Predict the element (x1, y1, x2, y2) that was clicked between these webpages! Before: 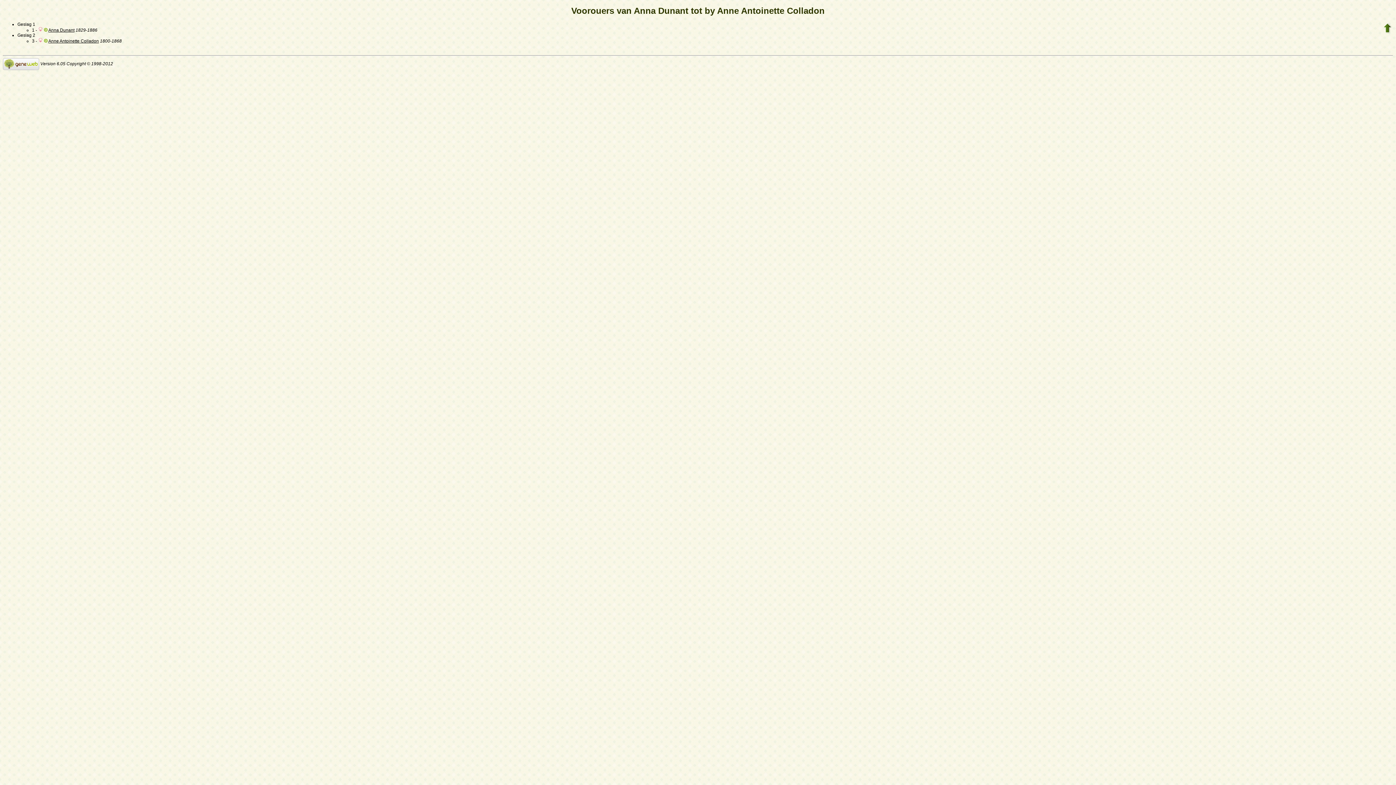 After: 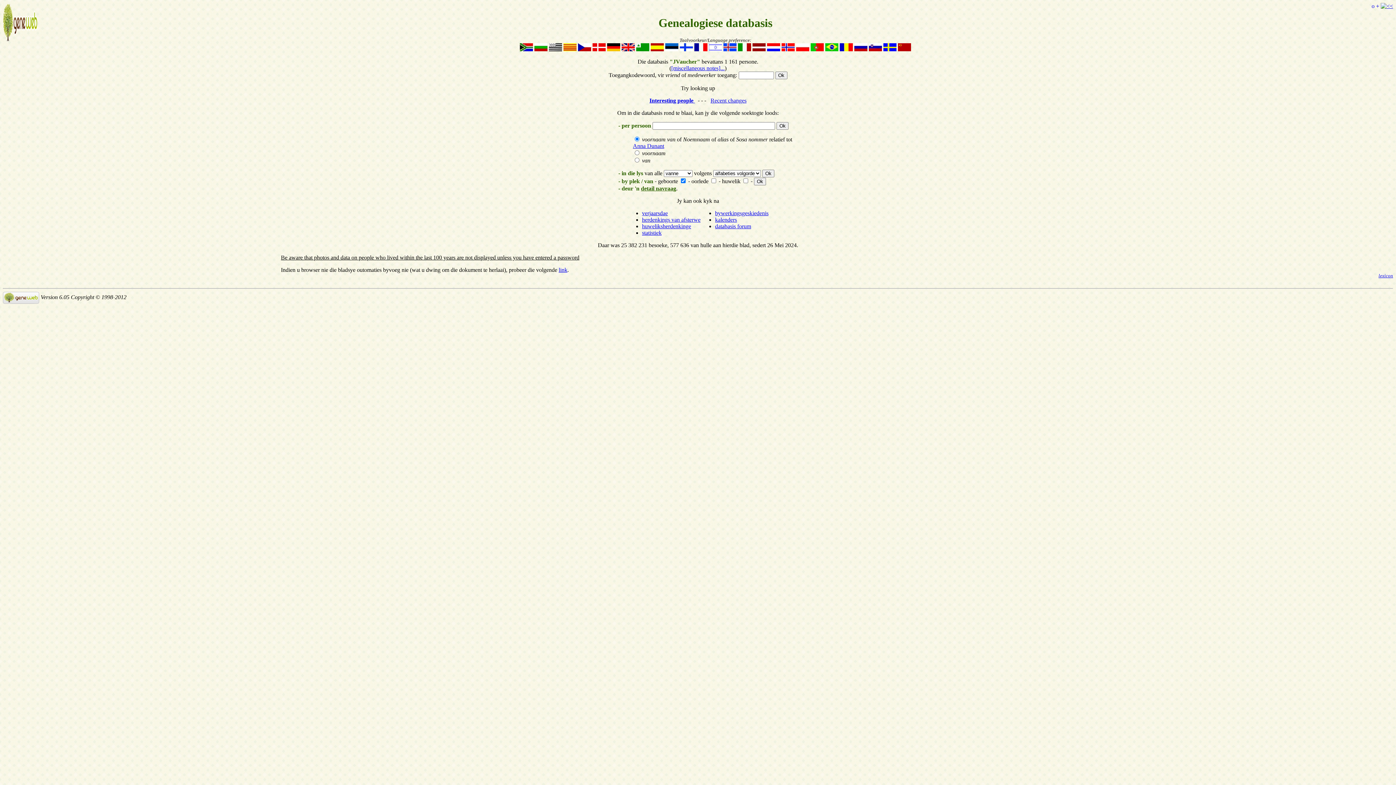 Action: bbox: (1383, 29, 1392, 34)